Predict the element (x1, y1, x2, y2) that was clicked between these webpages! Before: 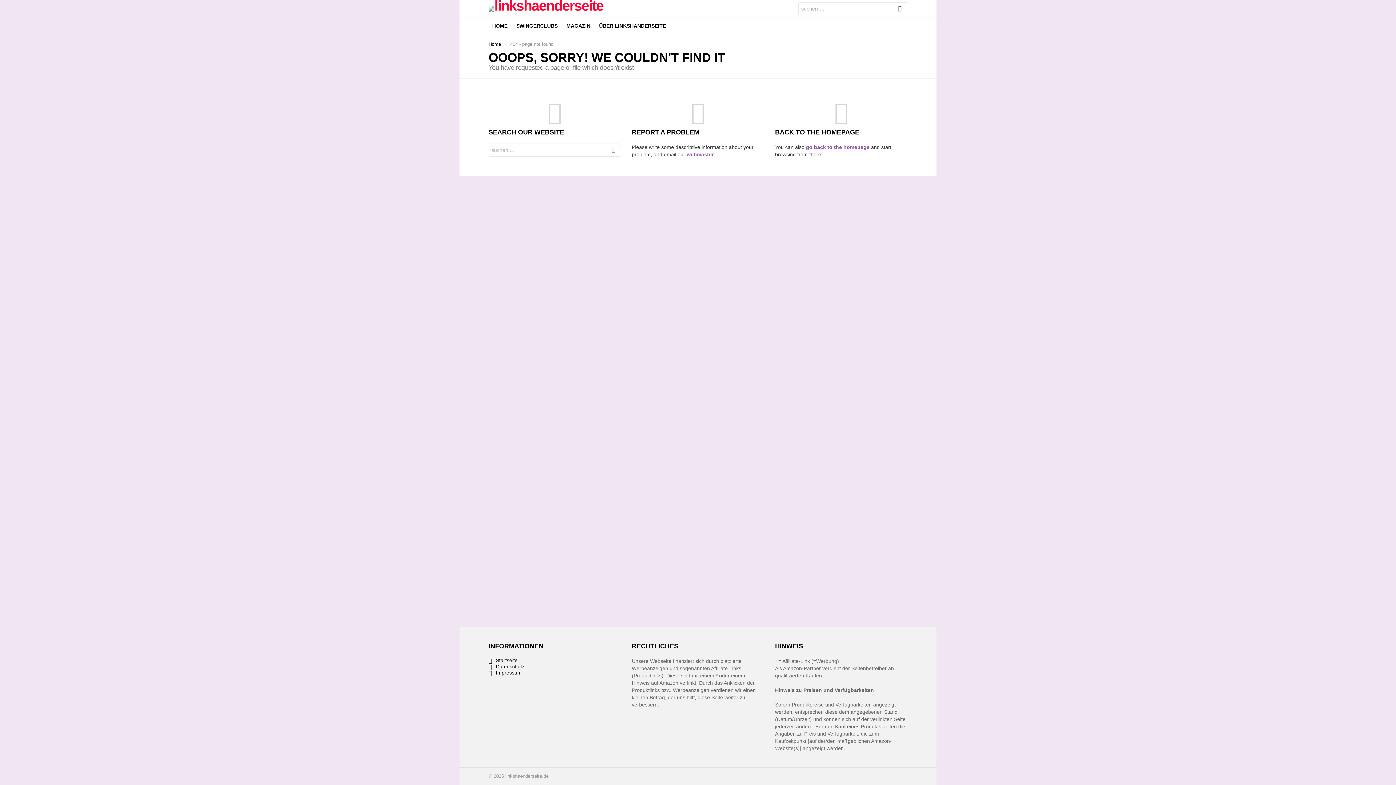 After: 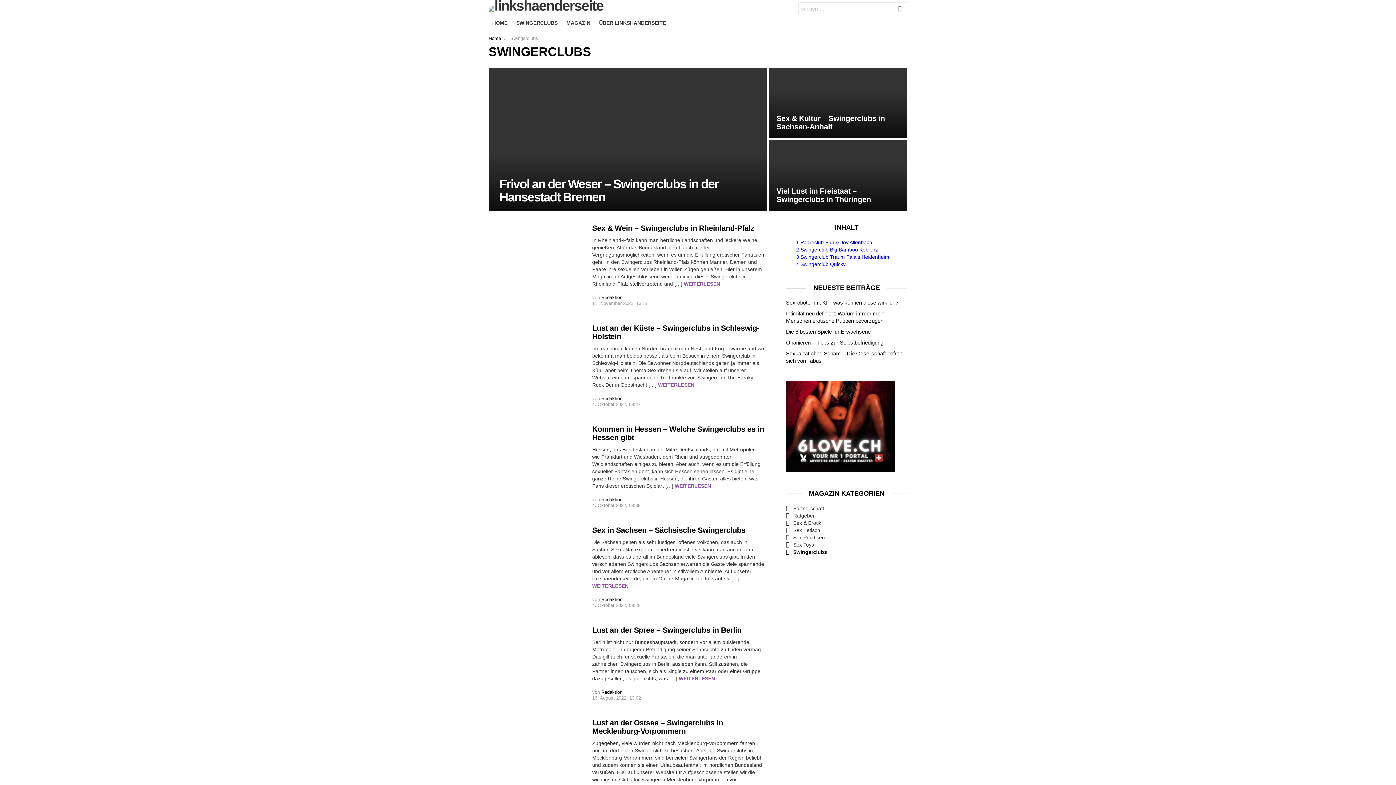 Action: label: SWINGERCLUBS bbox: (512, 20, 561, 31)